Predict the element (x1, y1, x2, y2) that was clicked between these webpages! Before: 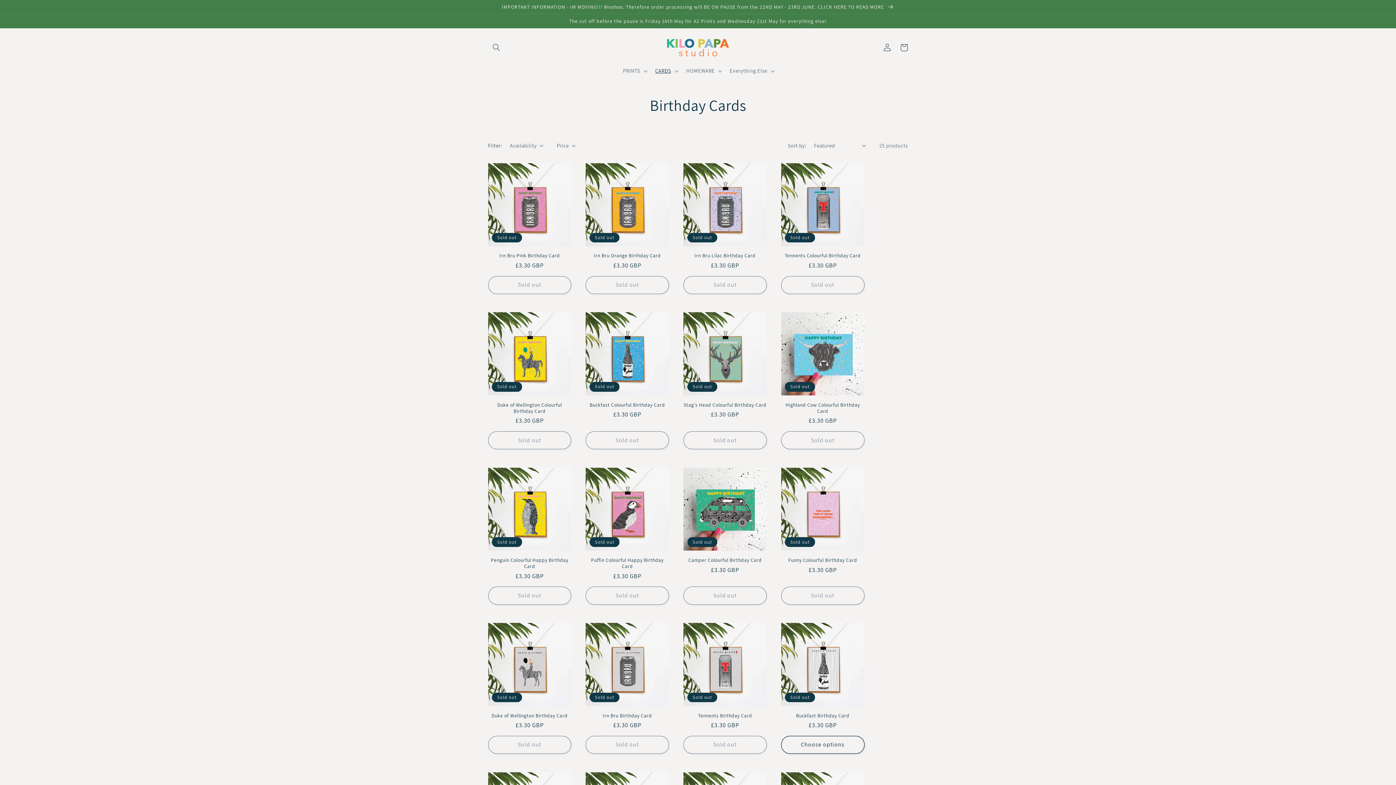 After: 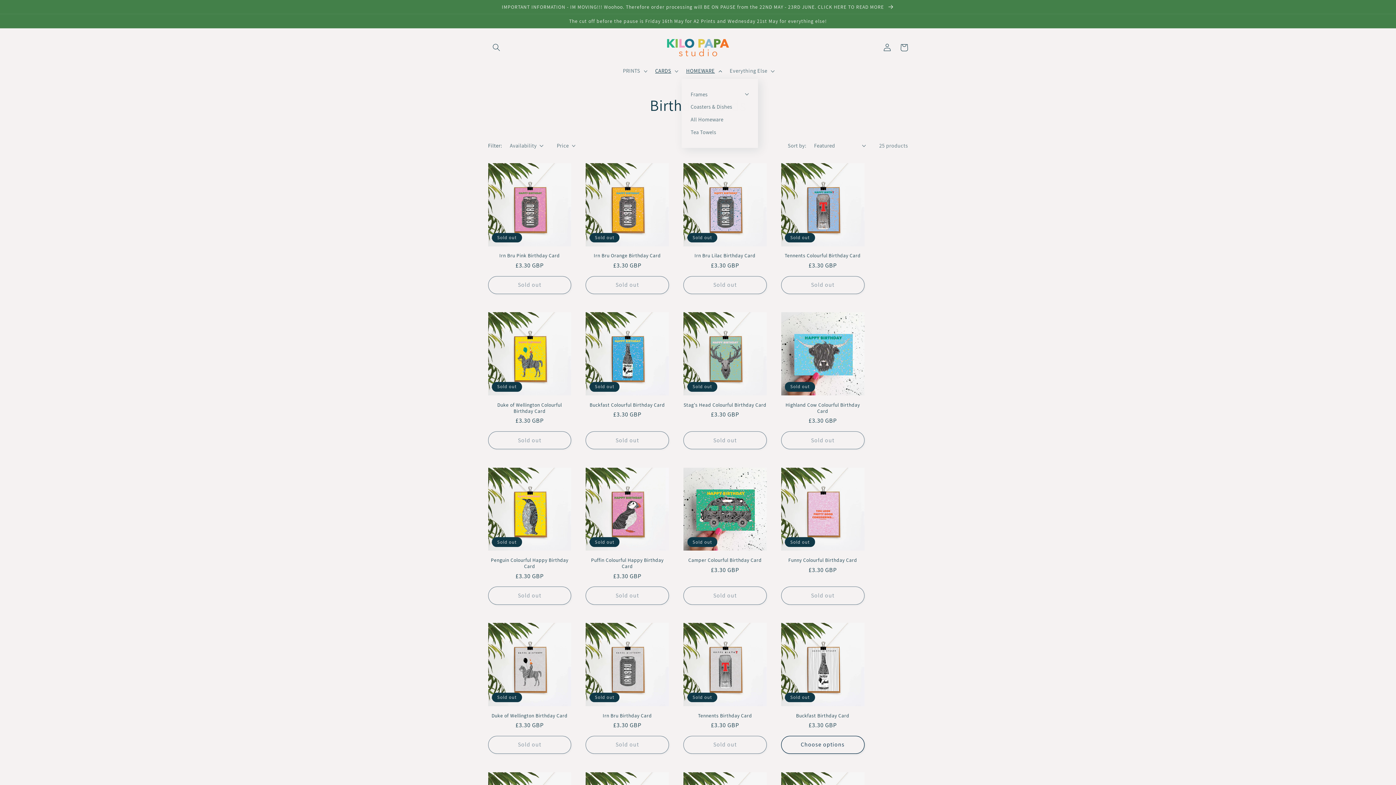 Action: label: HOMEWARE bbox: (681, 63, 725, 78)